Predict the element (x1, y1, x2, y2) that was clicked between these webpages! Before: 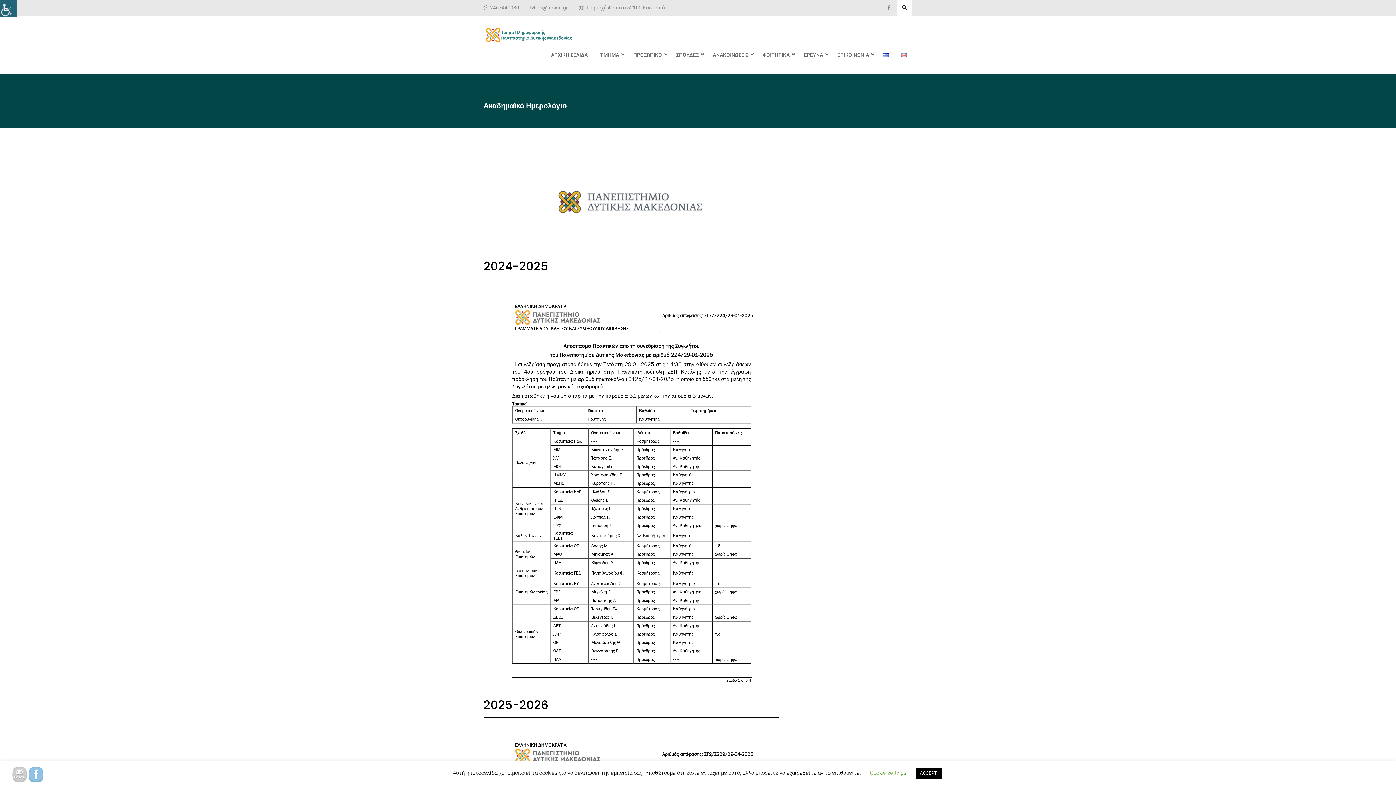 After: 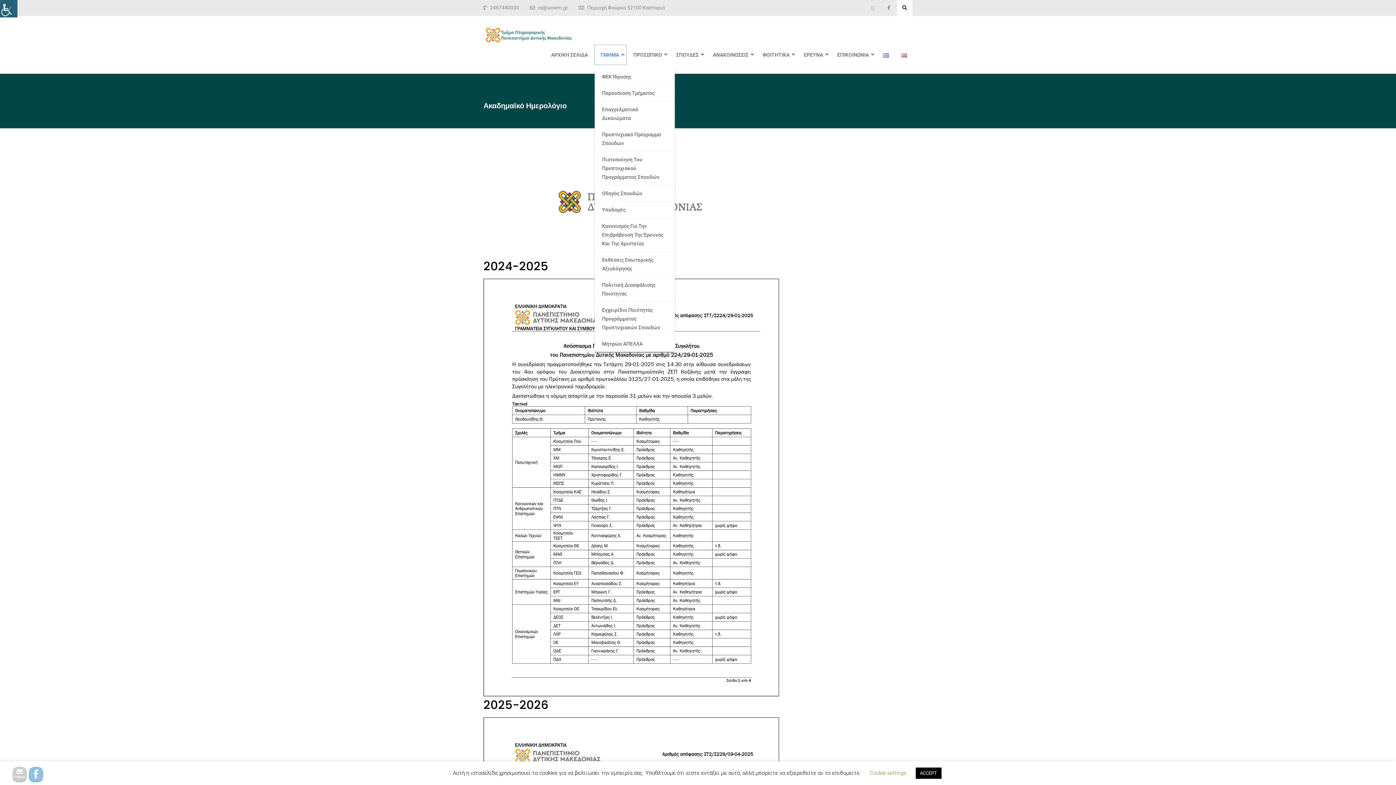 Action: bbox: (594, 45, 626, 64) label: ΤΜΗΜΑ